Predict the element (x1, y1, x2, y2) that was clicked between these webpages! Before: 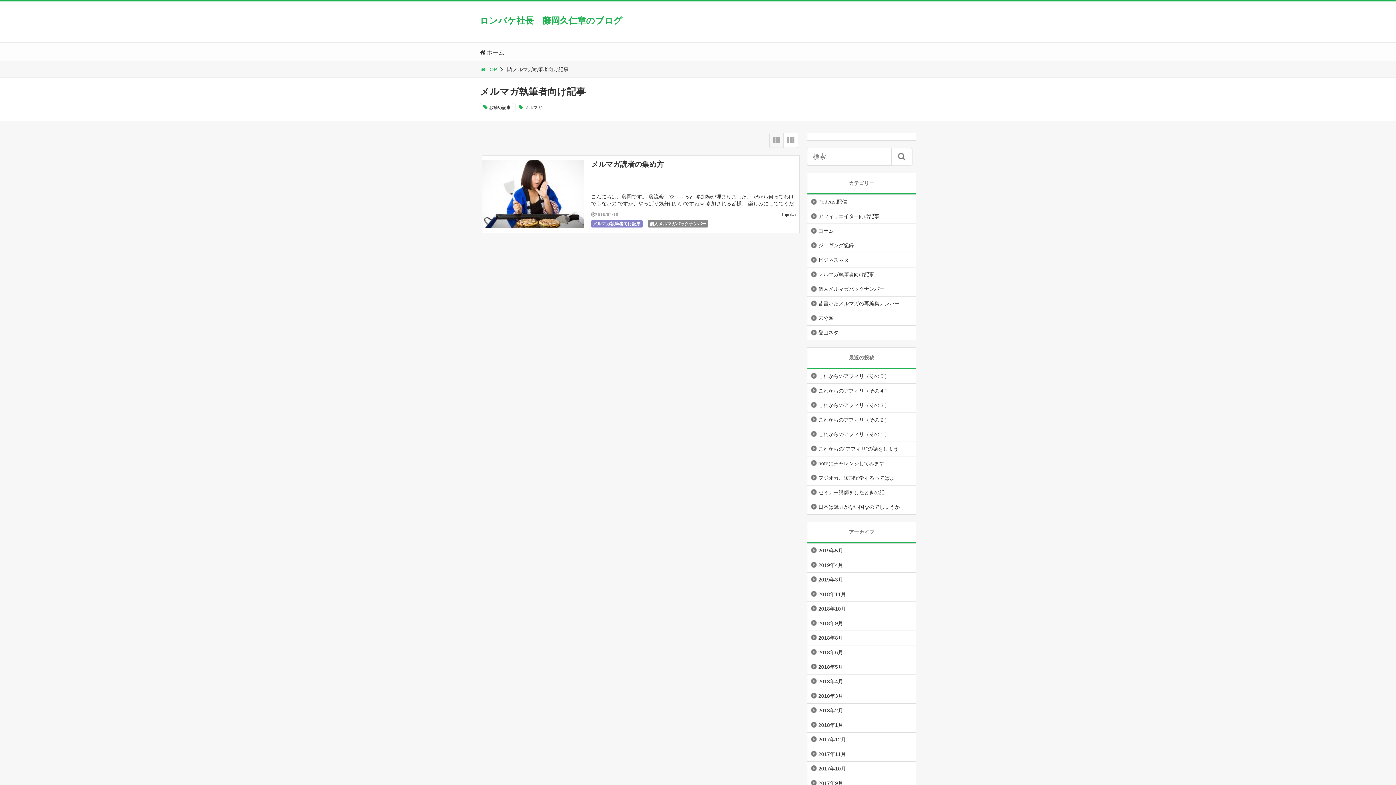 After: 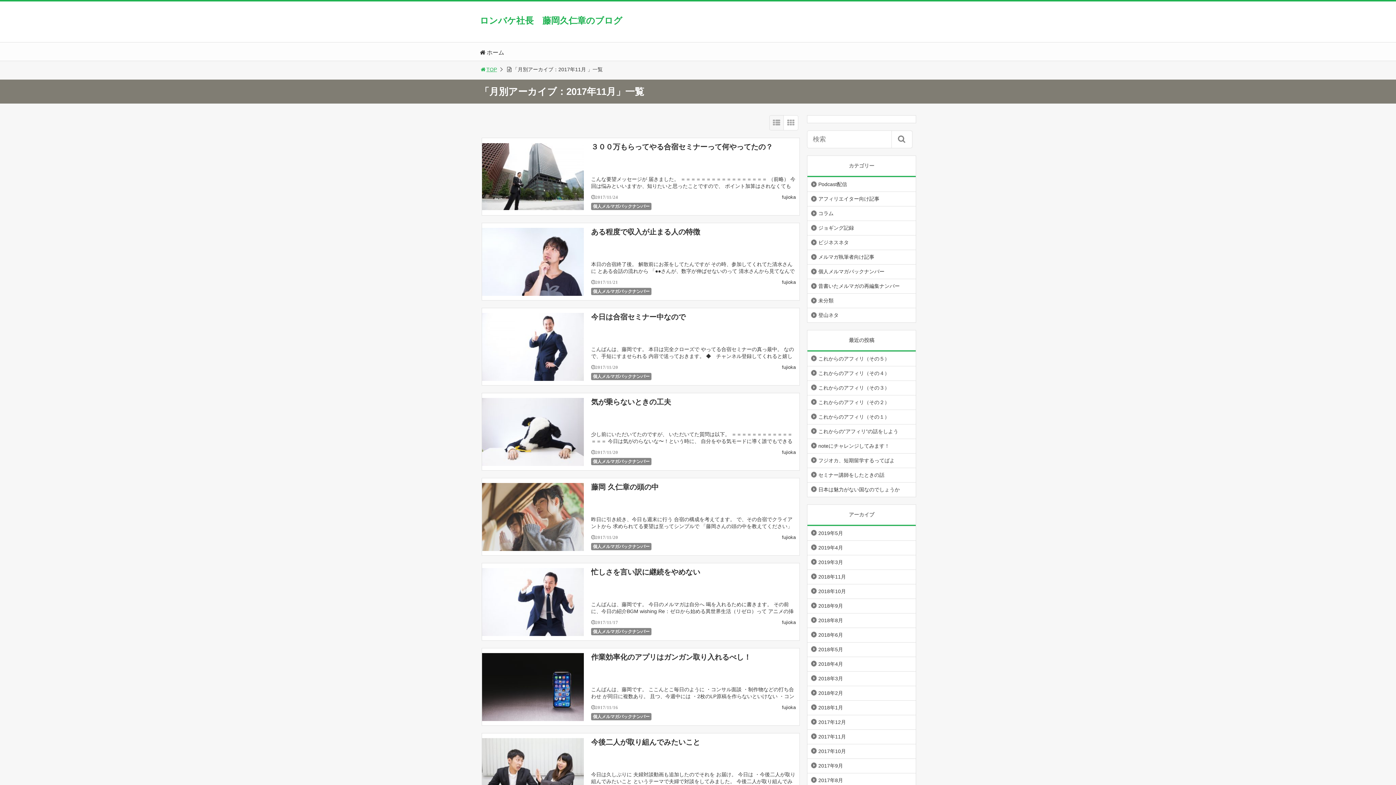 Action: label: 2017年11月 bbox: (807, 747, 916, 761)